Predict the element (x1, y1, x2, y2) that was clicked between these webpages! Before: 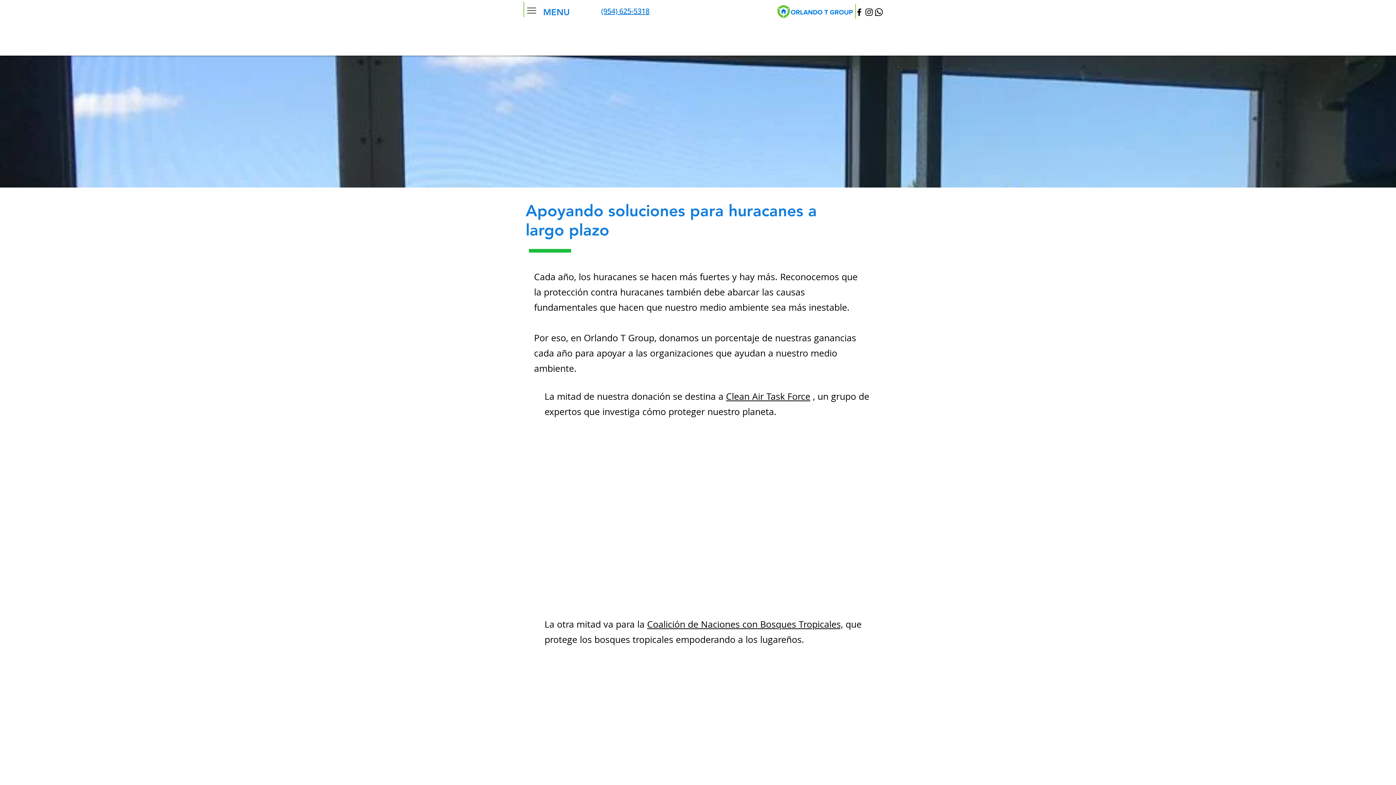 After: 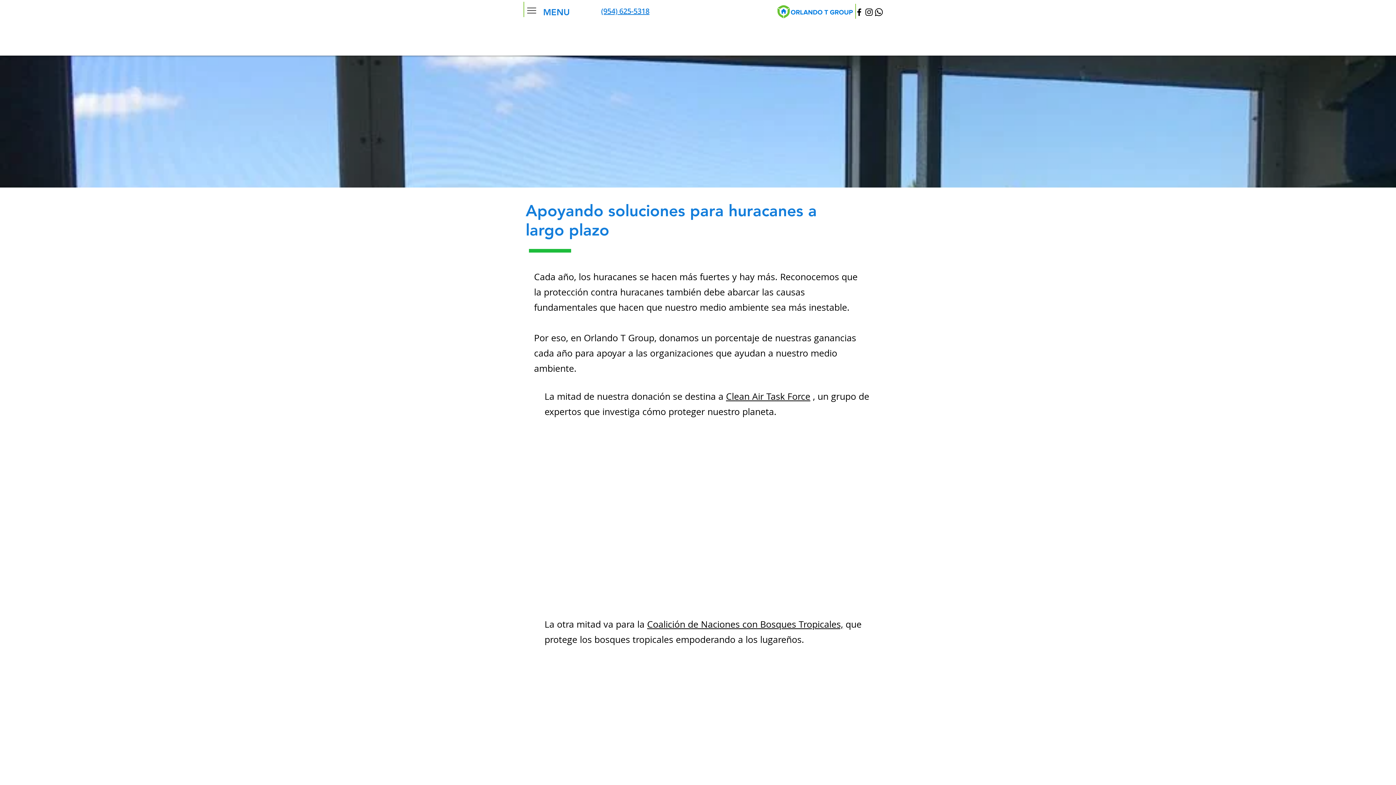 Action: bbox: (854, 7, 864, 17) label: Facebook